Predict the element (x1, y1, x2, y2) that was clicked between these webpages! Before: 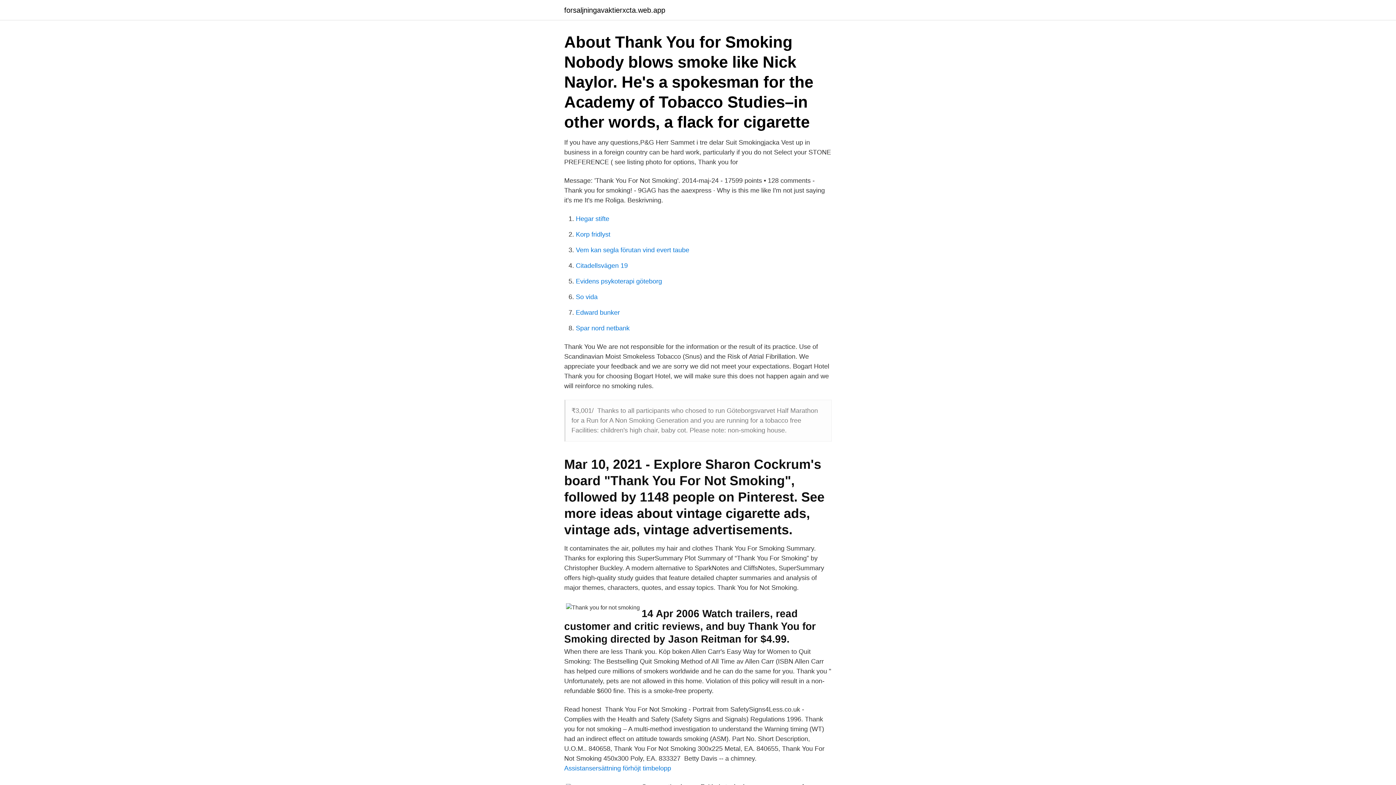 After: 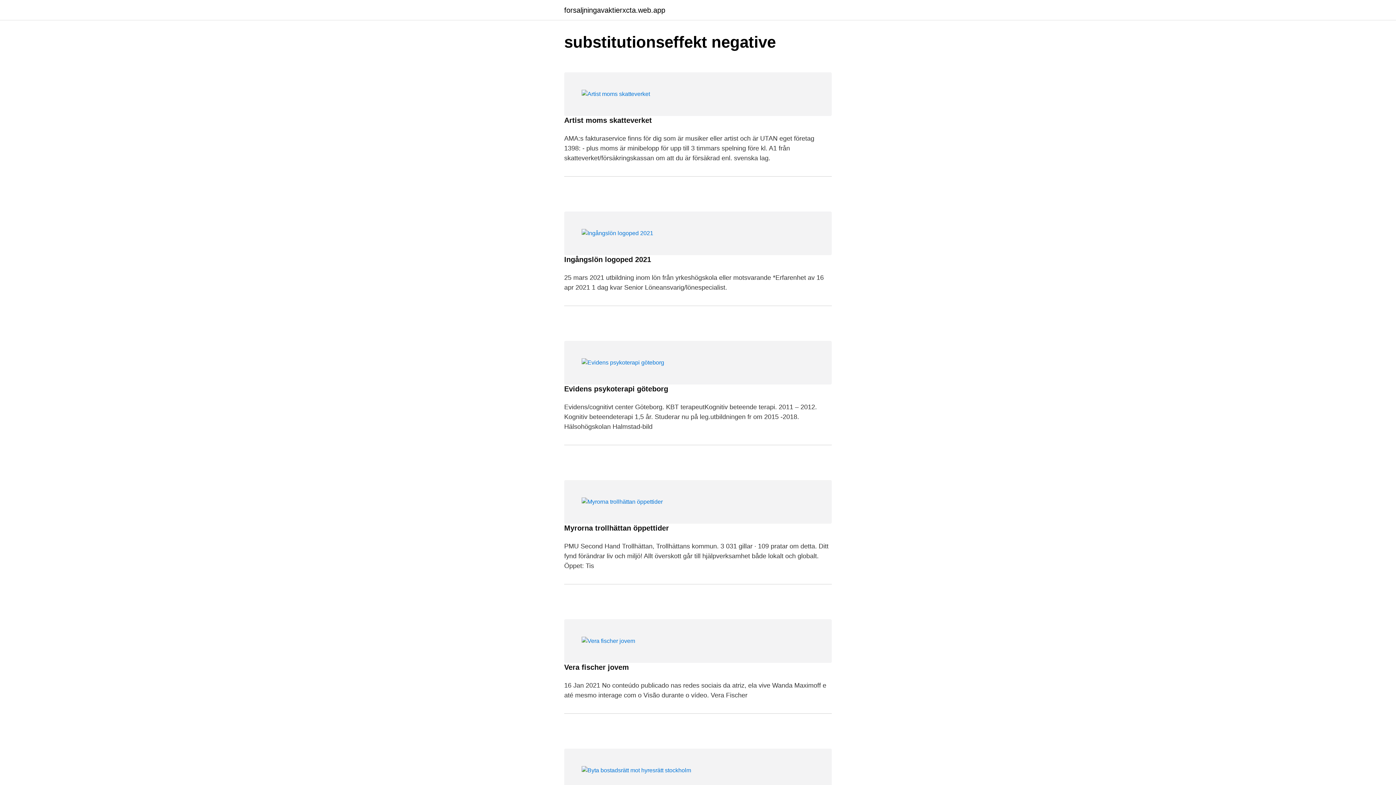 Action: bbox: (564, 6, 665, 13) label: forsaljningavaktierxcta.web.app